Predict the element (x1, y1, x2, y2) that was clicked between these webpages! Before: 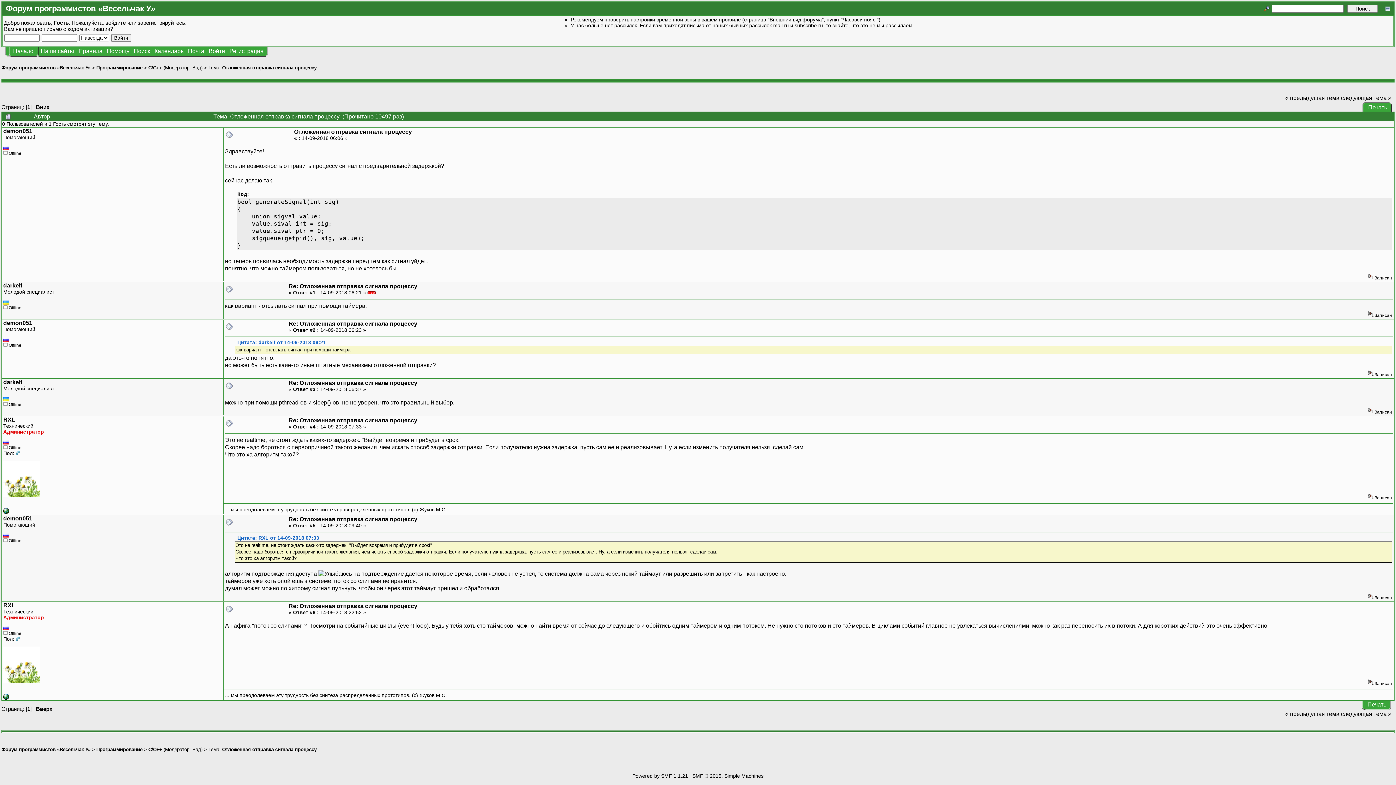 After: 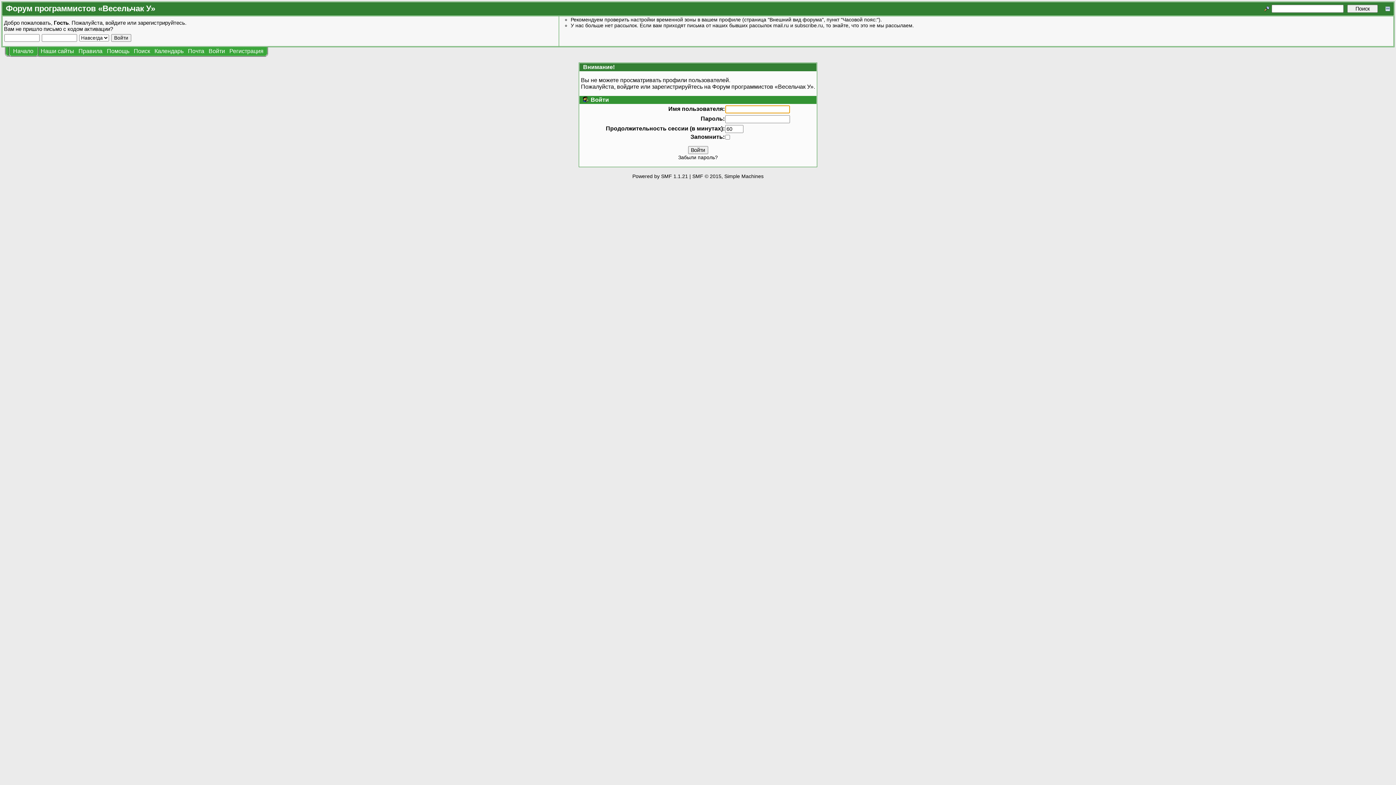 Action: bbox: (192, 747, 201, 752) label: Вад